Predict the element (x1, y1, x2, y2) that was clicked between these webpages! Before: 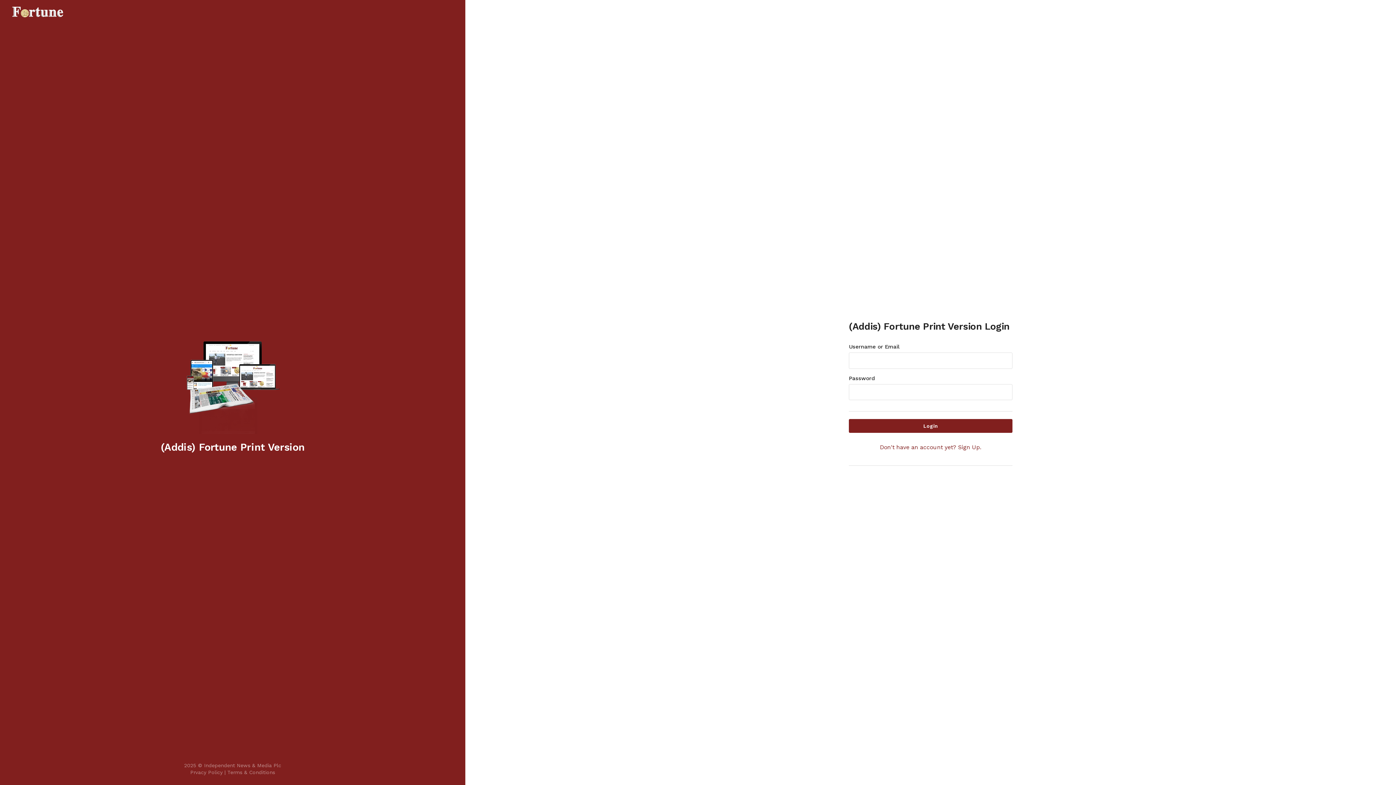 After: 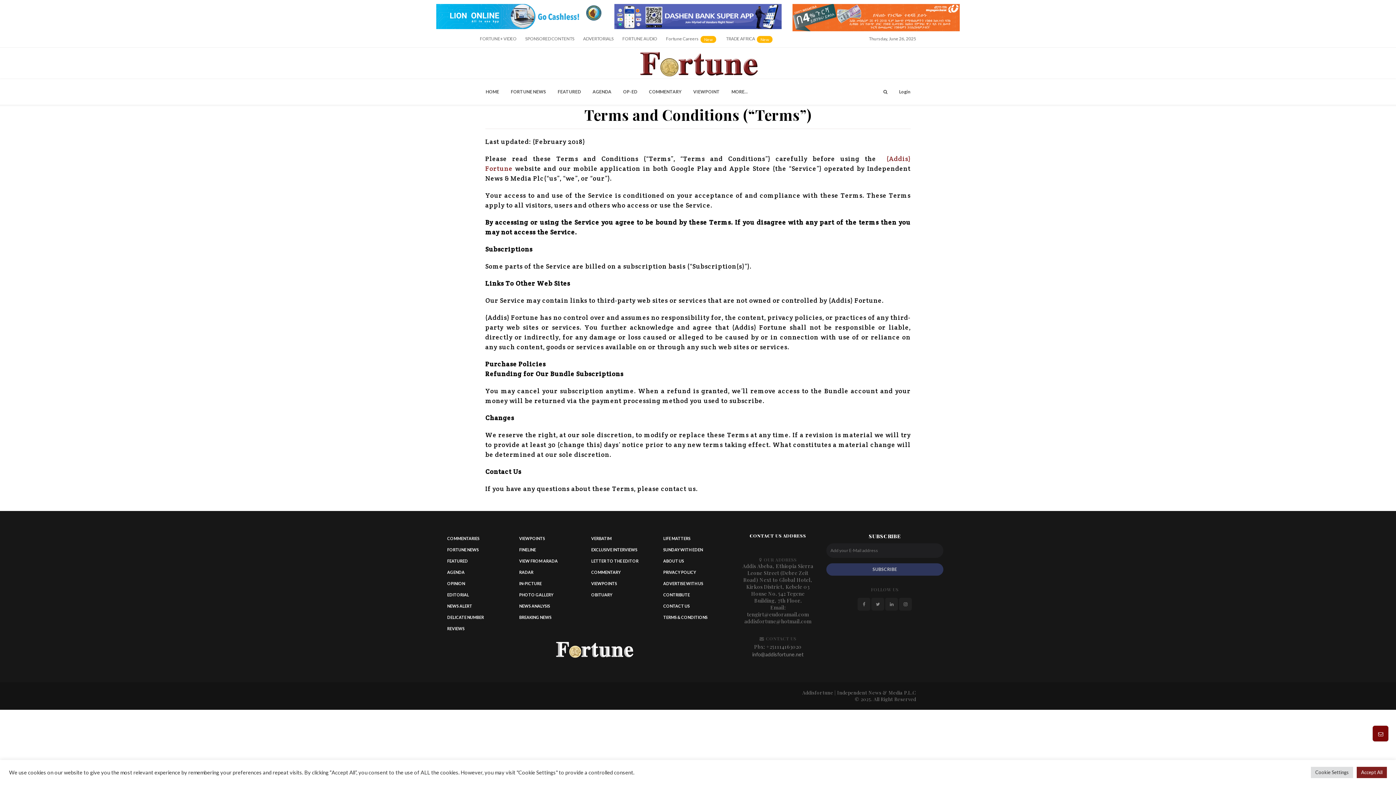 Action: label: Terms & Conditions bbox: (227, 769, 275, 775)